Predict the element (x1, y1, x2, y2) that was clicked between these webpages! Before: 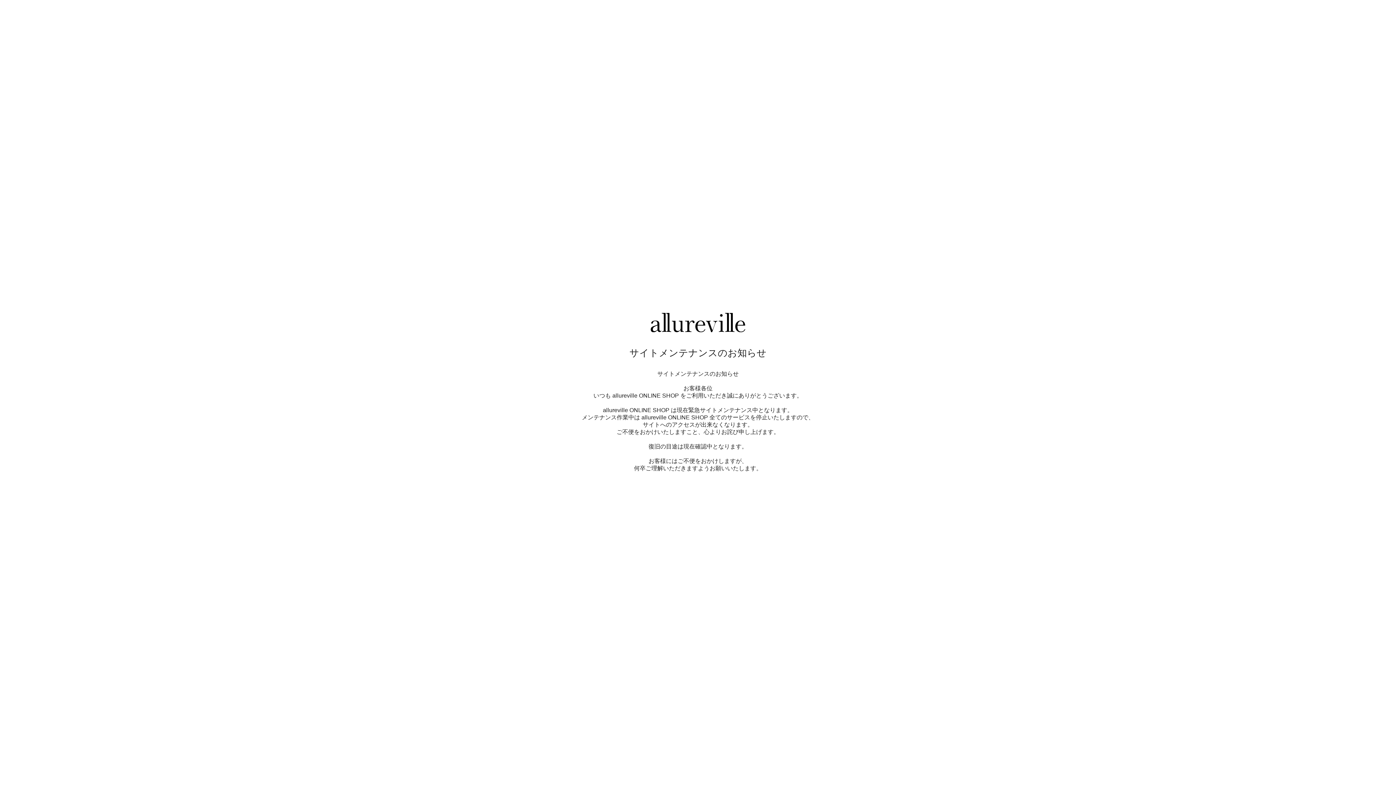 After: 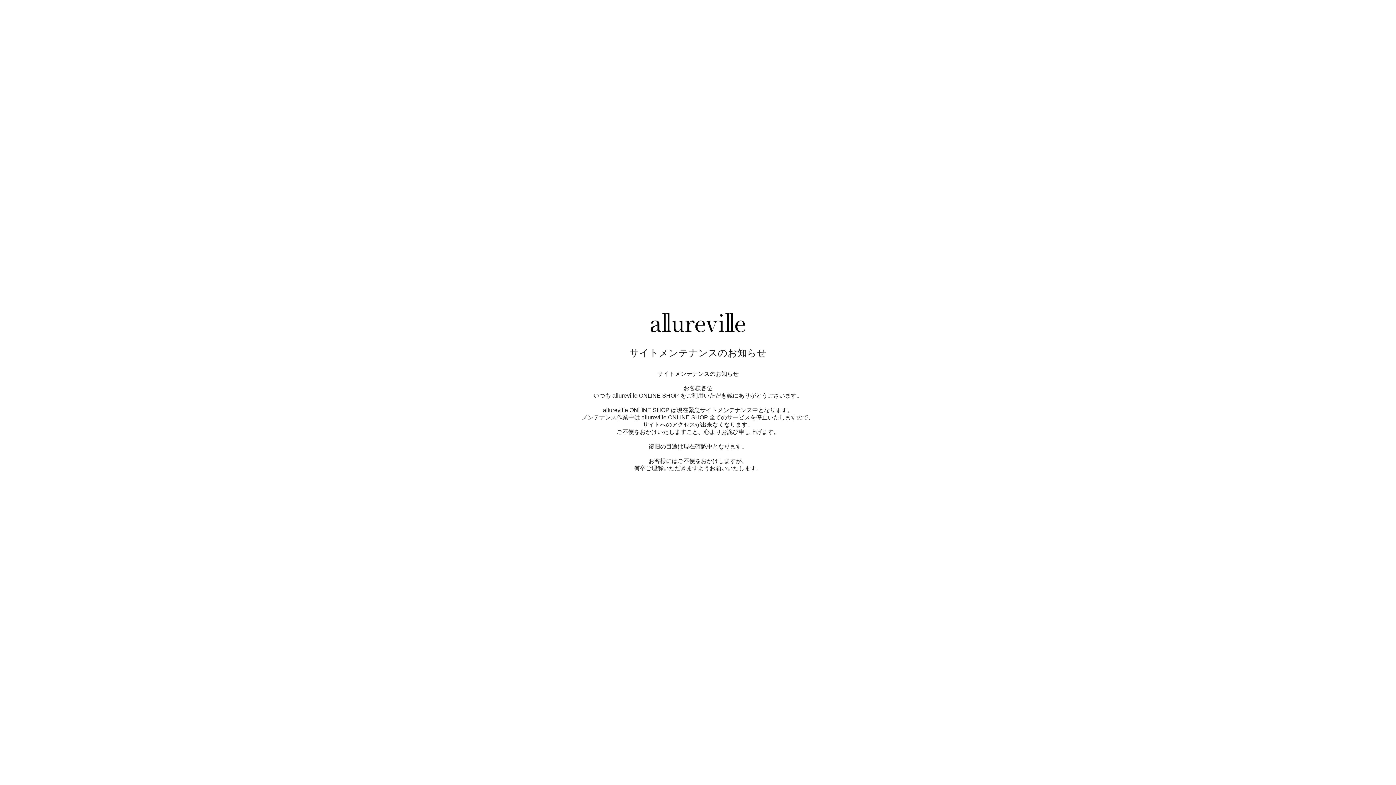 Action: bbox: (650, 327, 745, 333)